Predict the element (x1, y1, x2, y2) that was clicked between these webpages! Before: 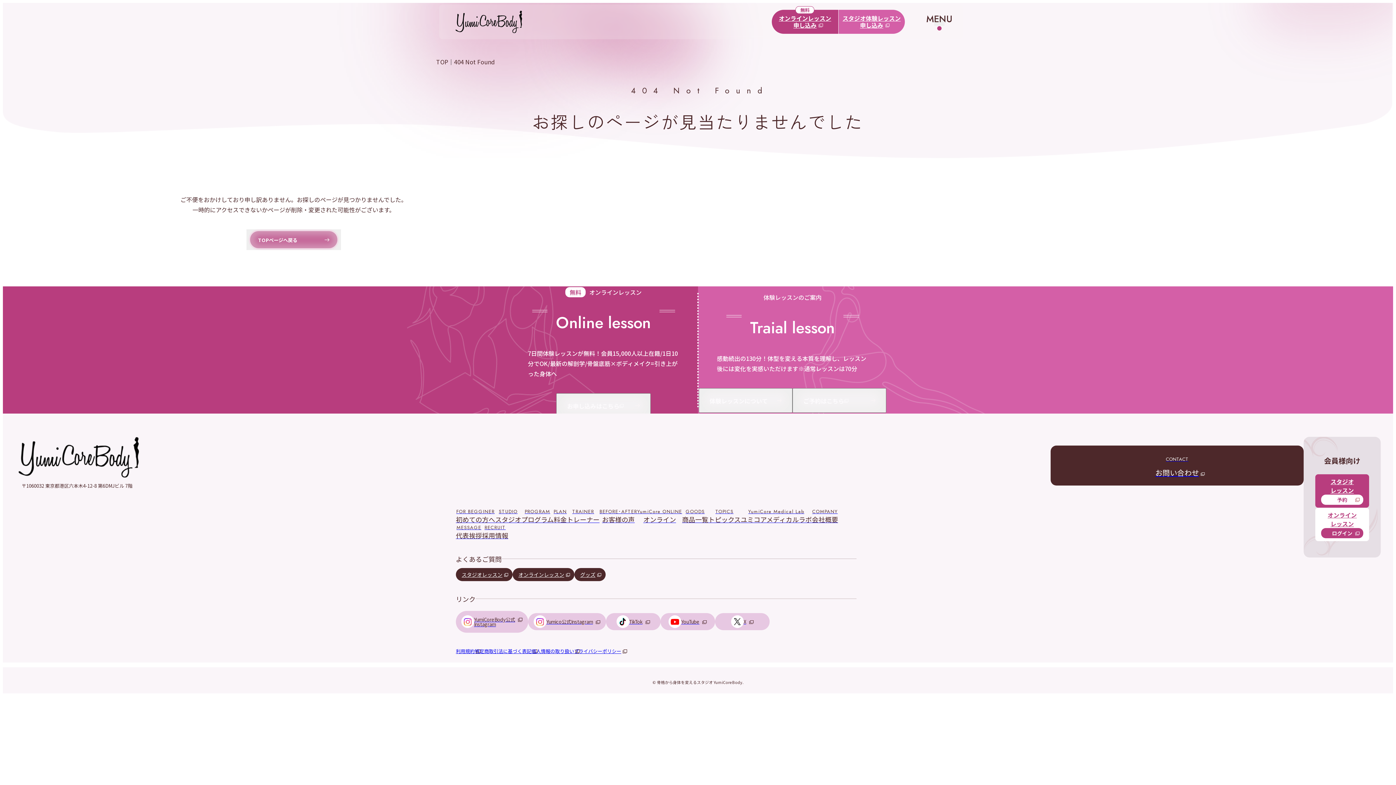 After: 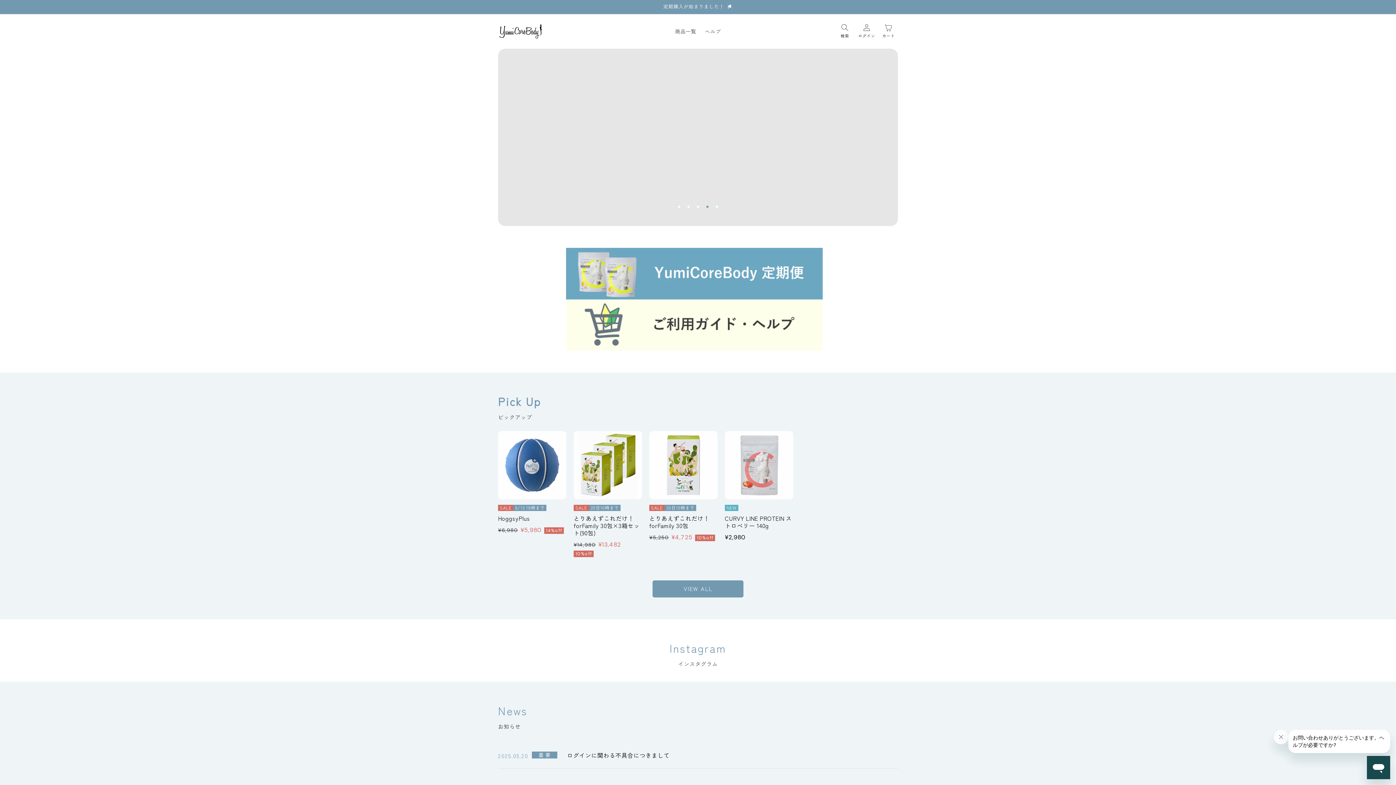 Action: bbox: (682, 509, 708, 525) label: GOODS
商品一覧